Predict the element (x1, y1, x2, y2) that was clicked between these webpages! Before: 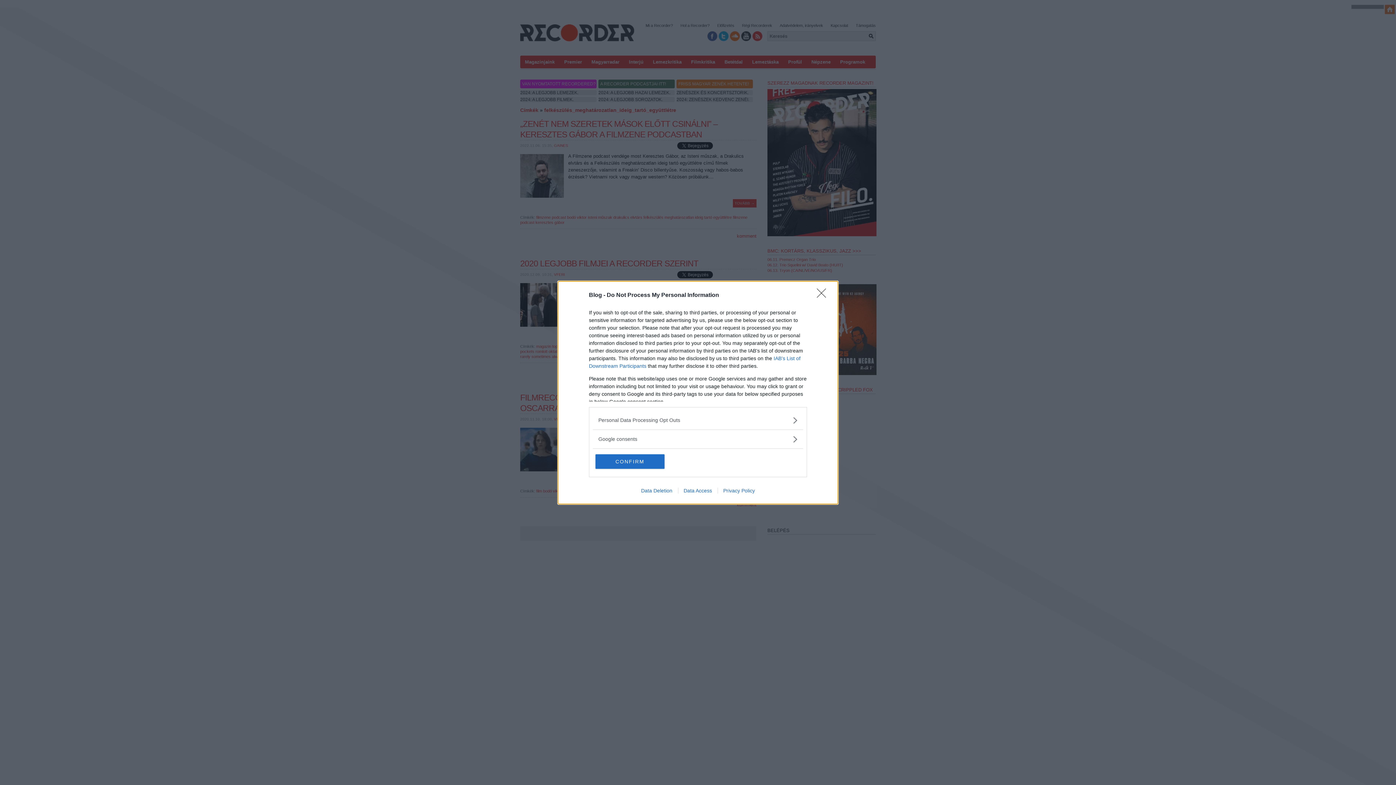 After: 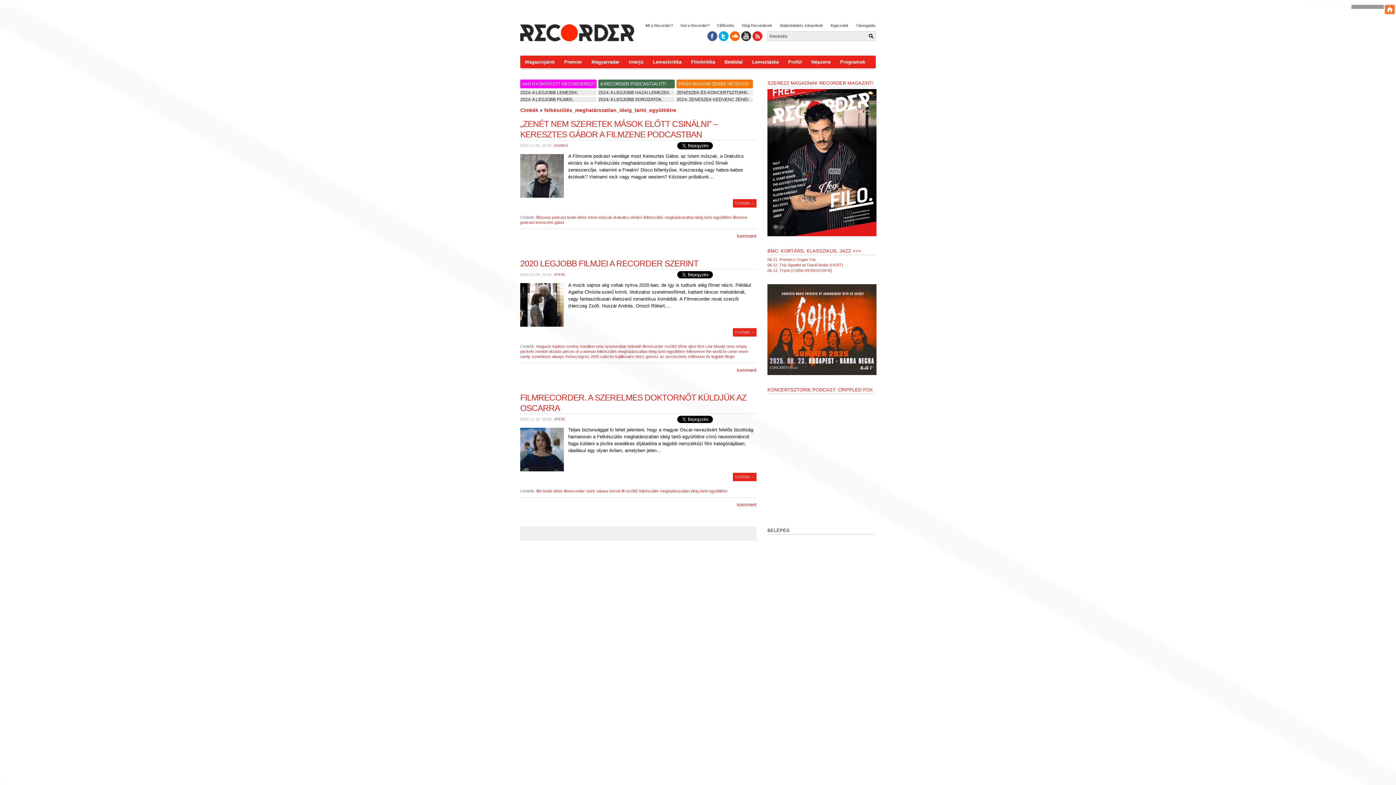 Action: label: Close bbox: (817, 288, 830, 302)